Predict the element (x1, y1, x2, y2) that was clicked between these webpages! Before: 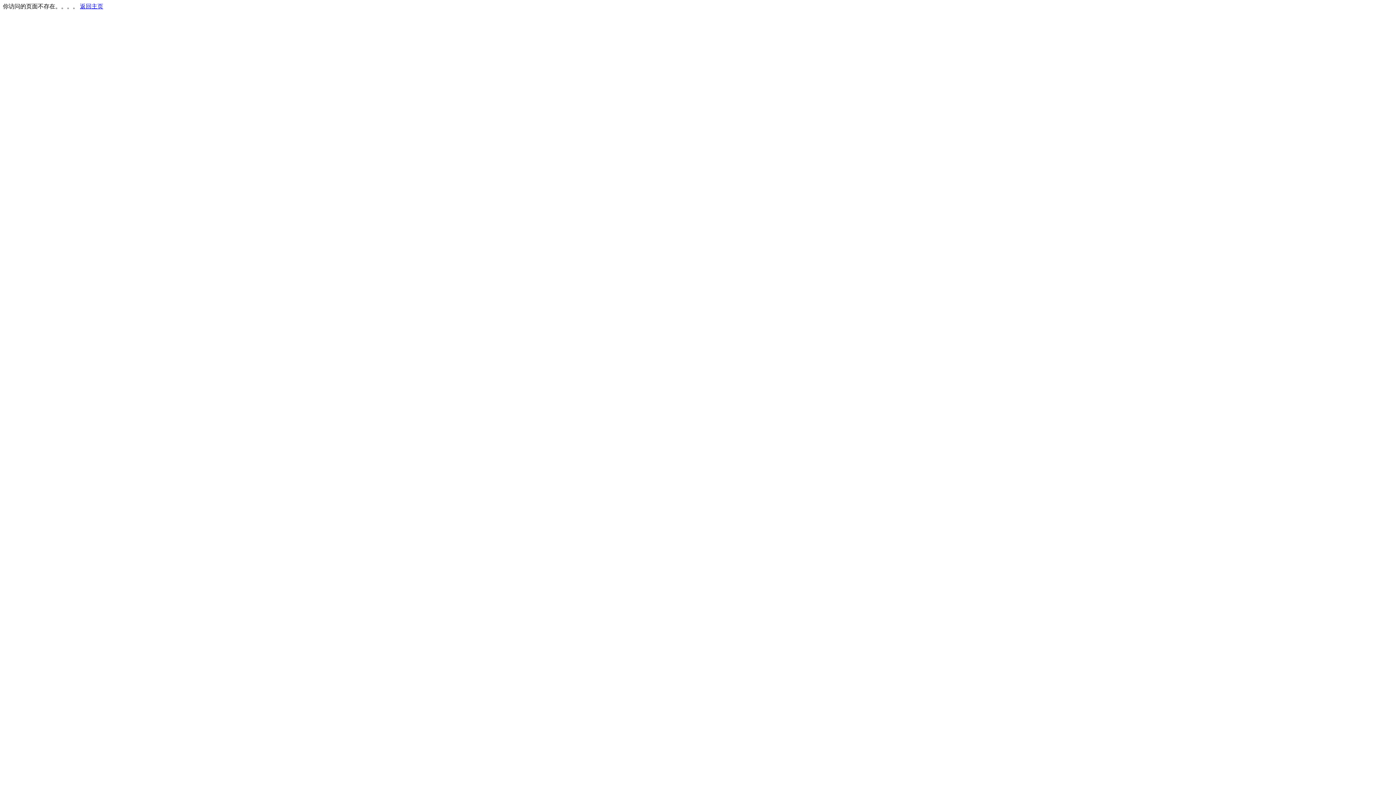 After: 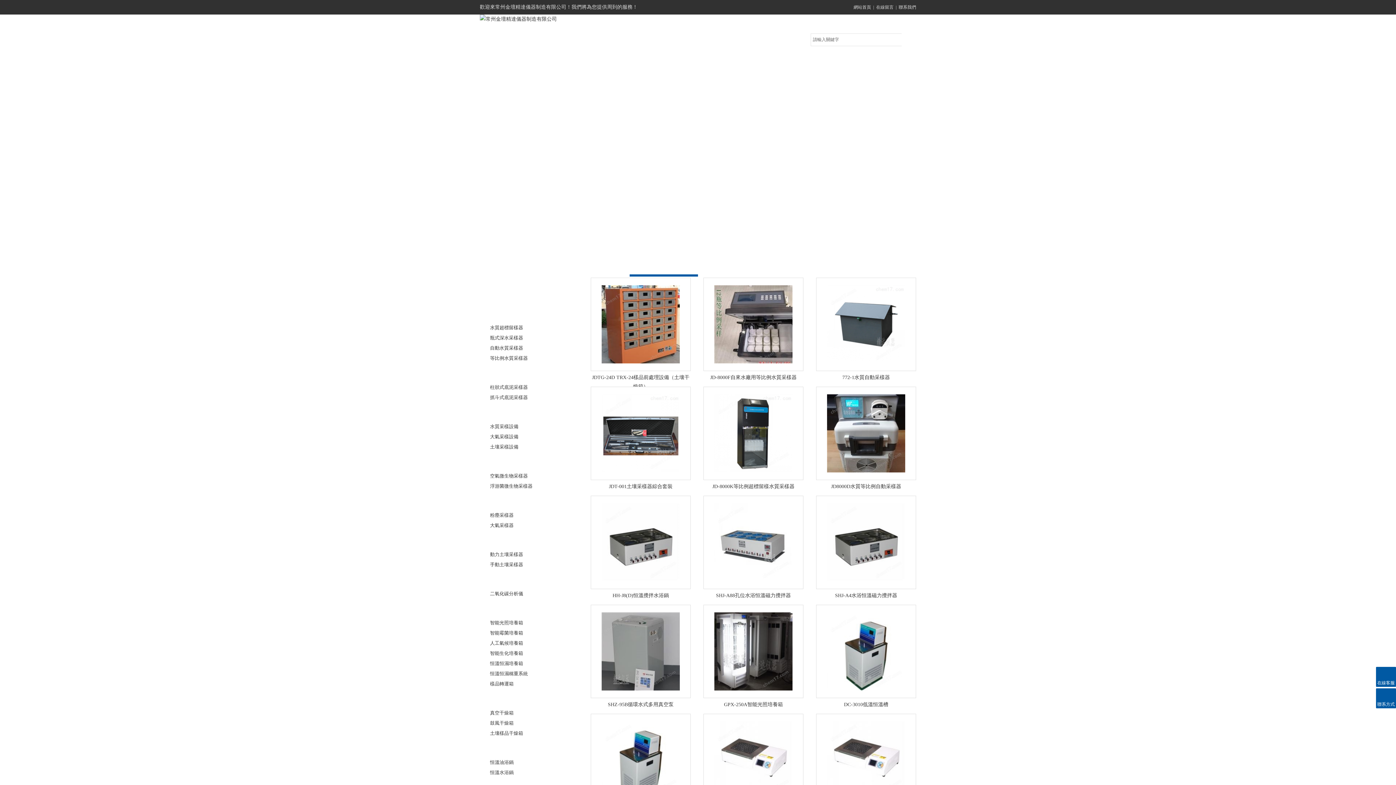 Action: bbox: (80, 3, 103, 9) label: 返回主页